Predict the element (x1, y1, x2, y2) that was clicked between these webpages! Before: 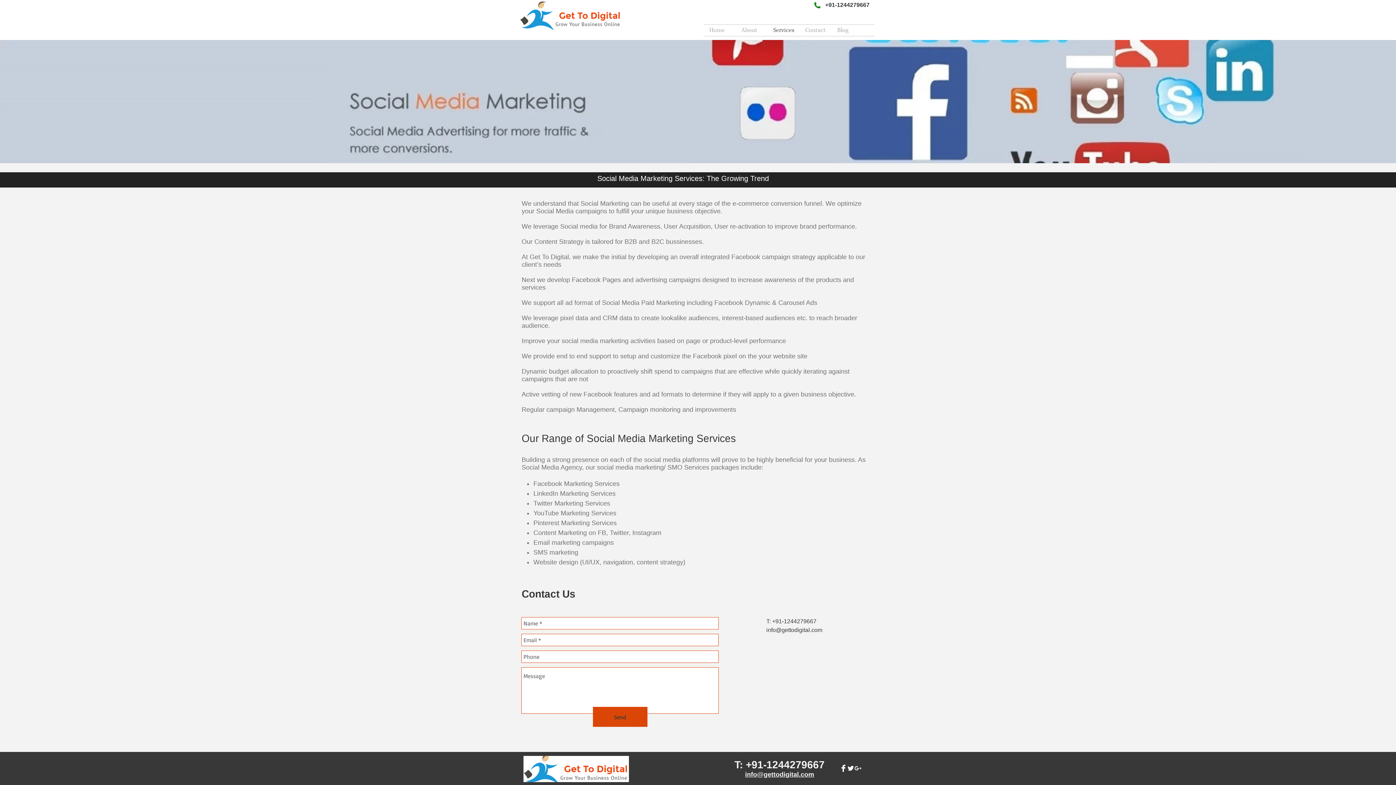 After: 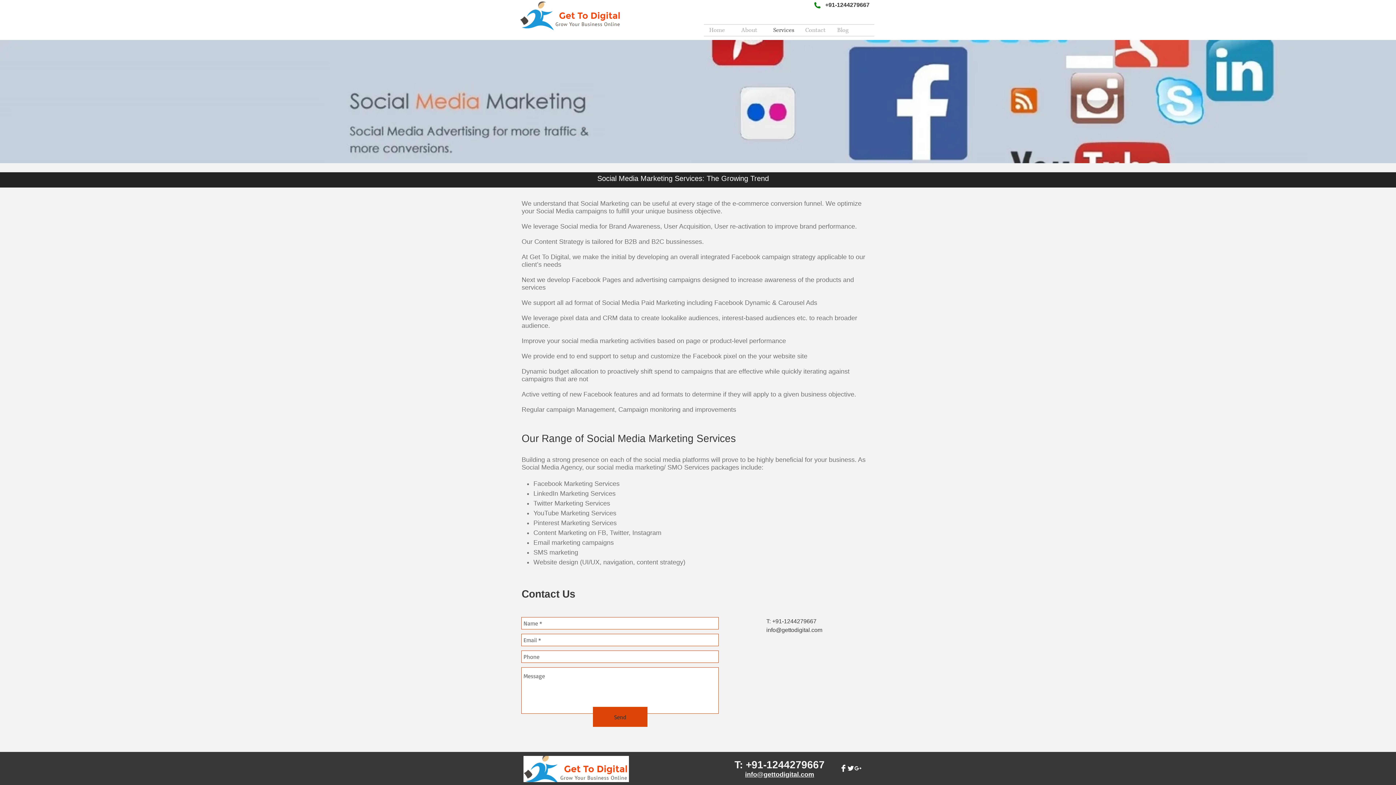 Action: label: Twitter Clean  bbox: (847, 765, 854, 772)